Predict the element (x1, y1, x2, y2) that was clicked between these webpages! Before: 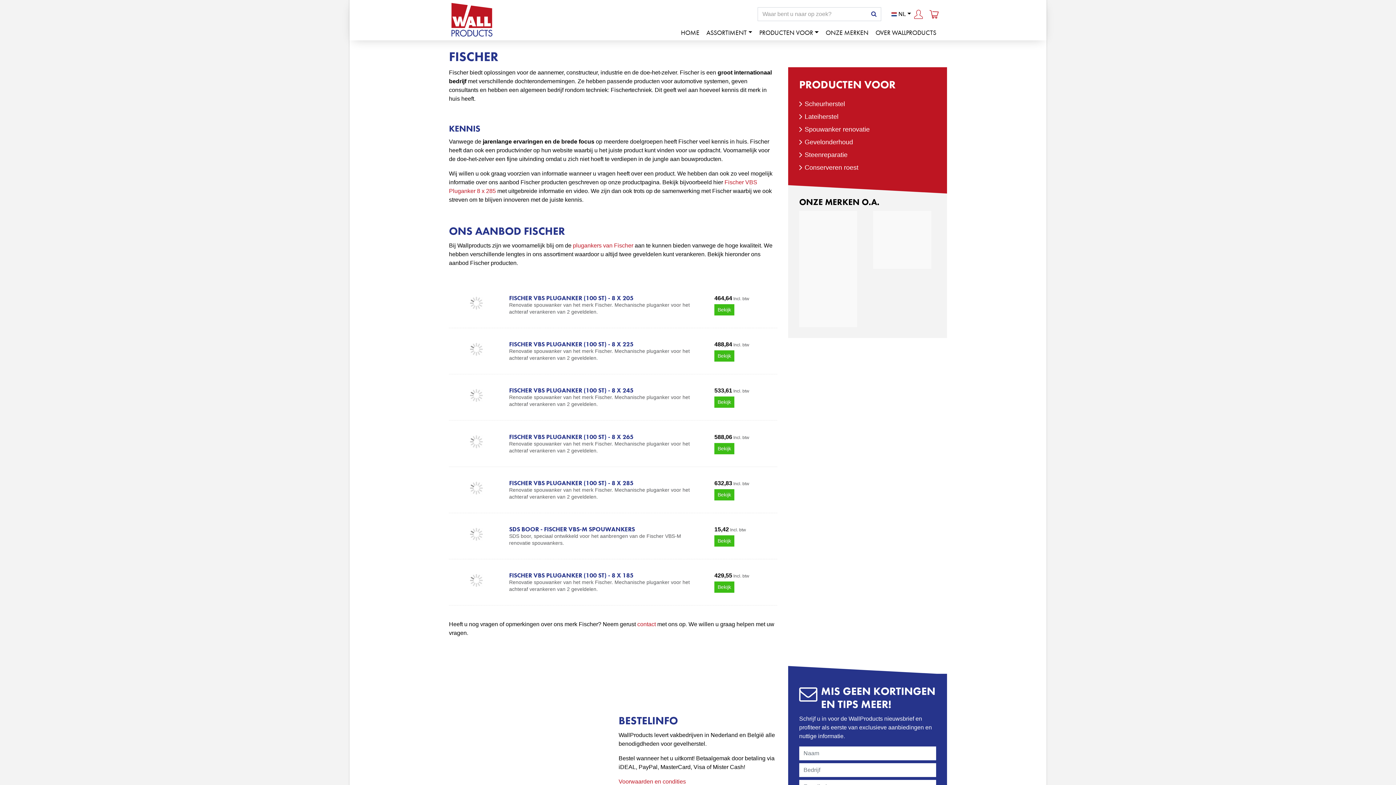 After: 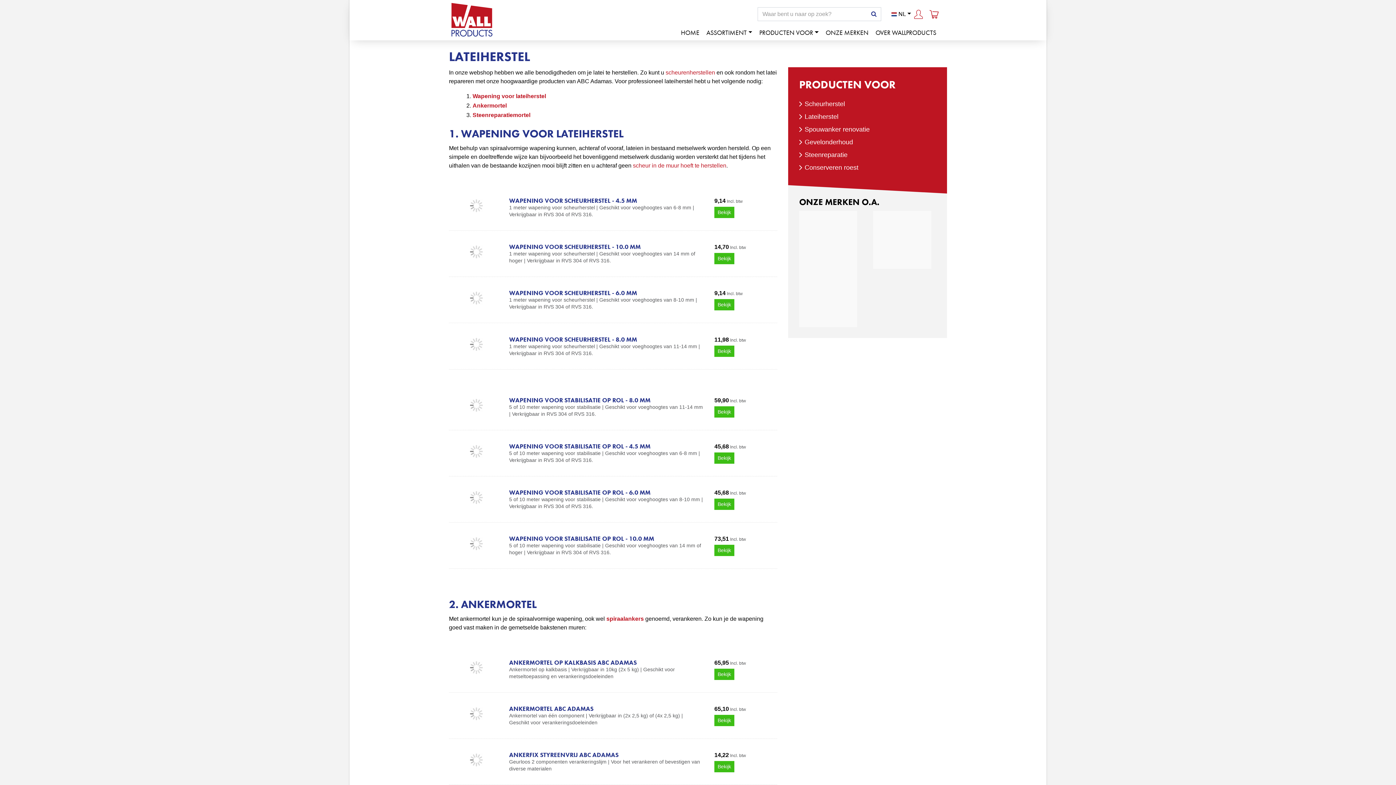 Action: label: Lateiherstel bbox: (804, 113, 838, 120)